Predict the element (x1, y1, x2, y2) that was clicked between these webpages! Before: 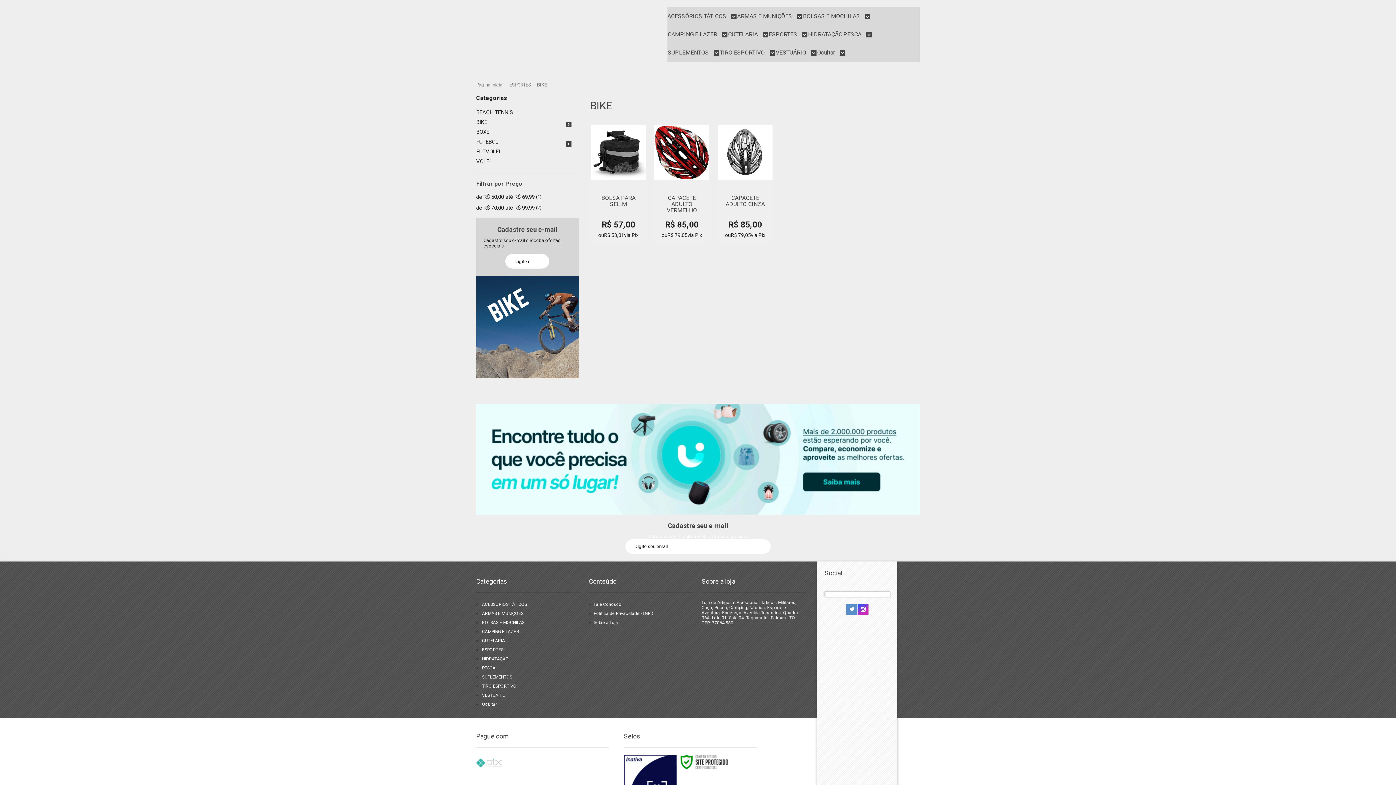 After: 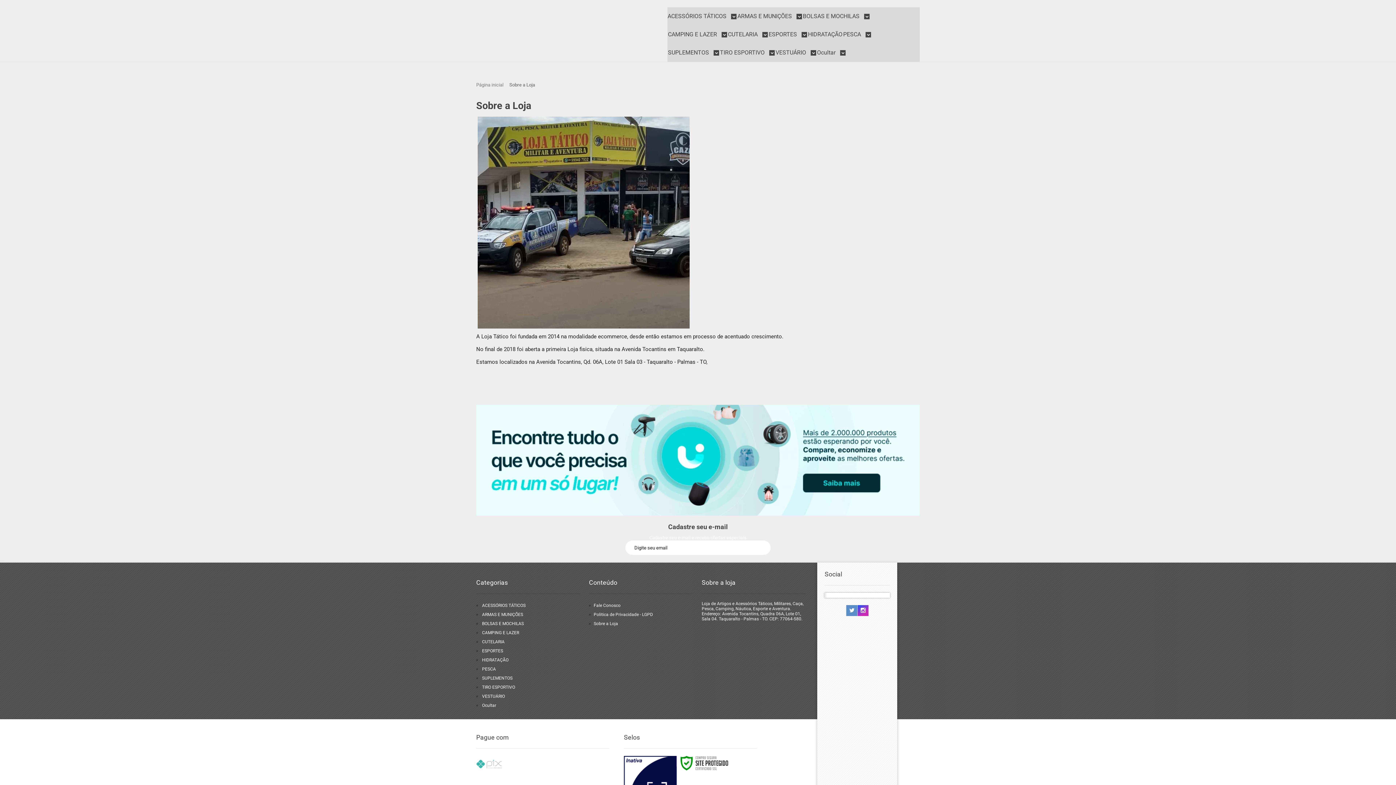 Action: bbox: (593, 620, 618, 625) label: Sobre a Loja